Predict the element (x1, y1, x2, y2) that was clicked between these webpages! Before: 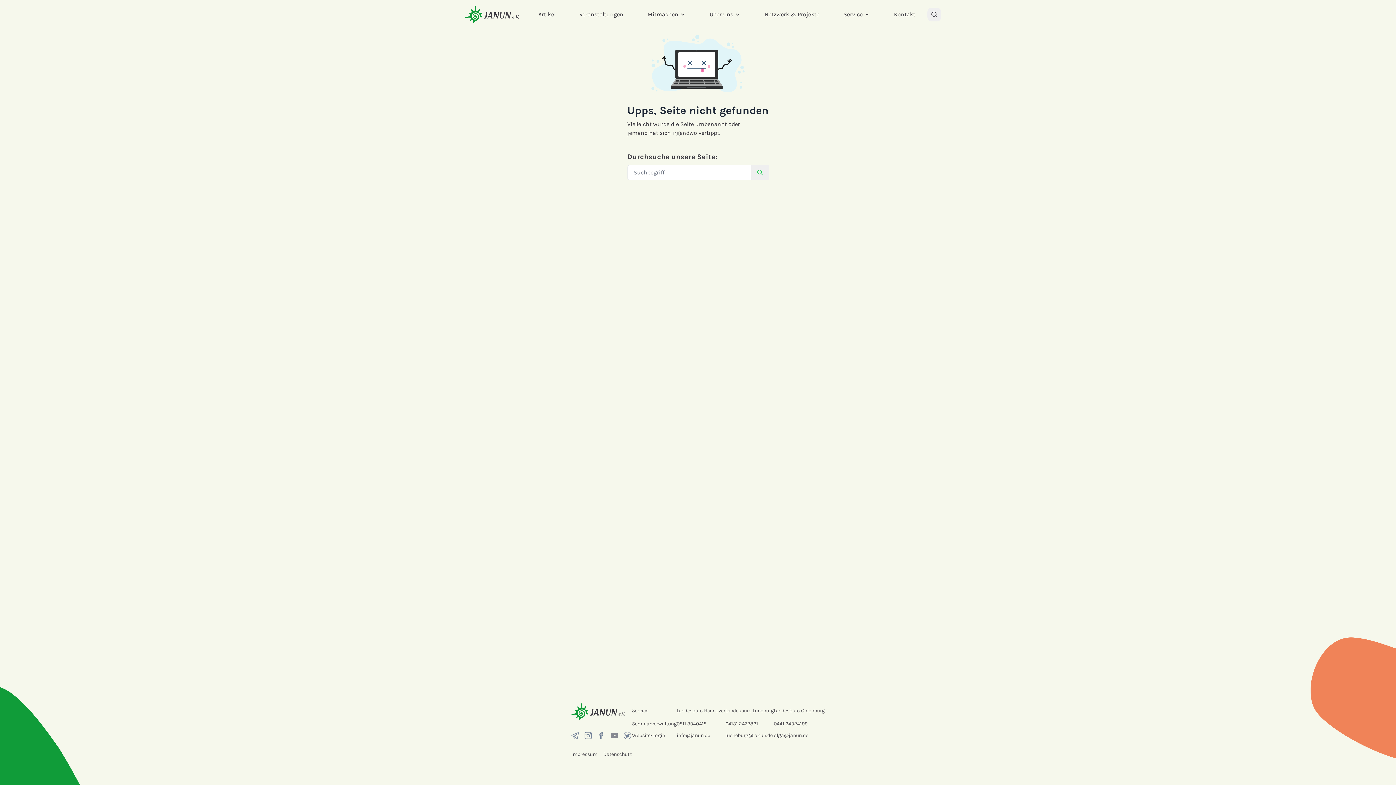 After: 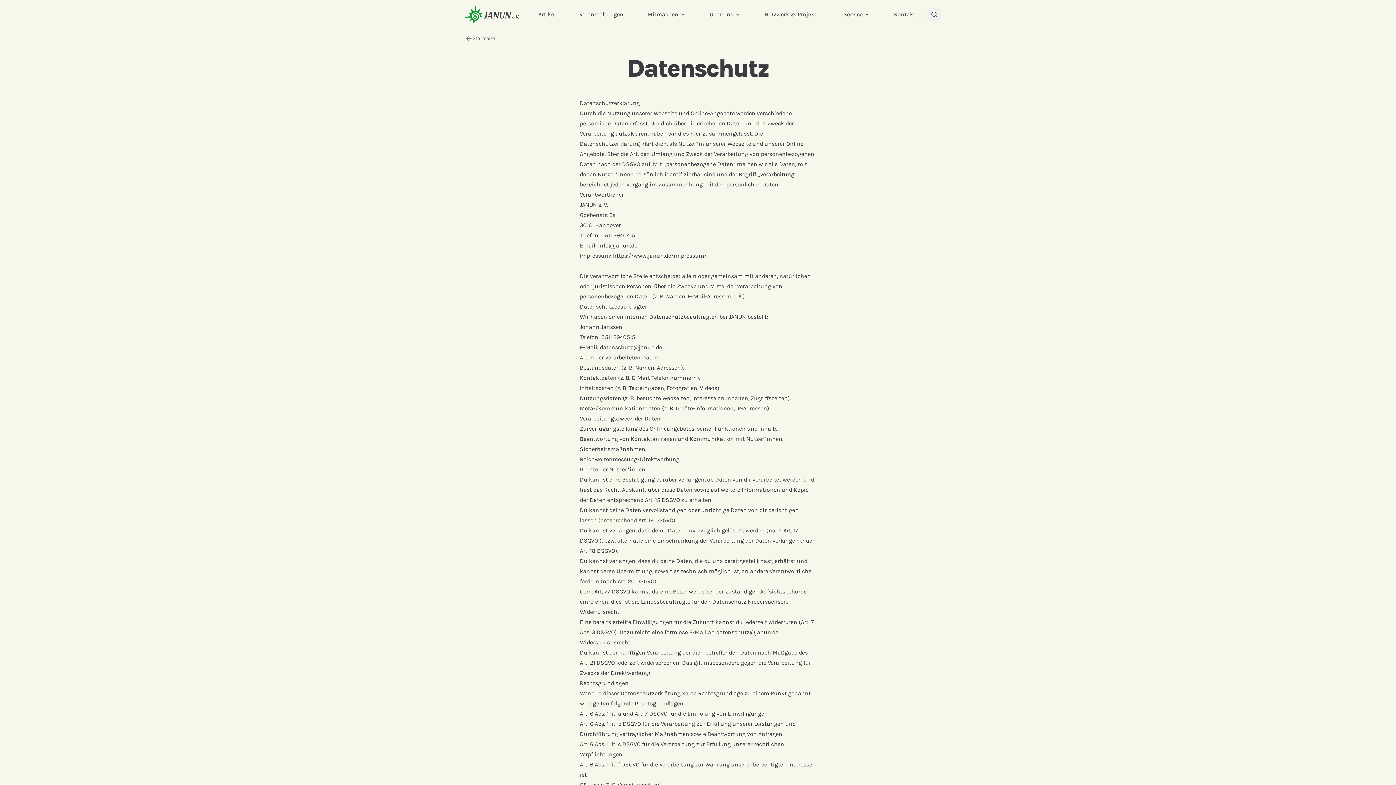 Action: bbox: (603, 751, 632, 758) label: Datenschutz